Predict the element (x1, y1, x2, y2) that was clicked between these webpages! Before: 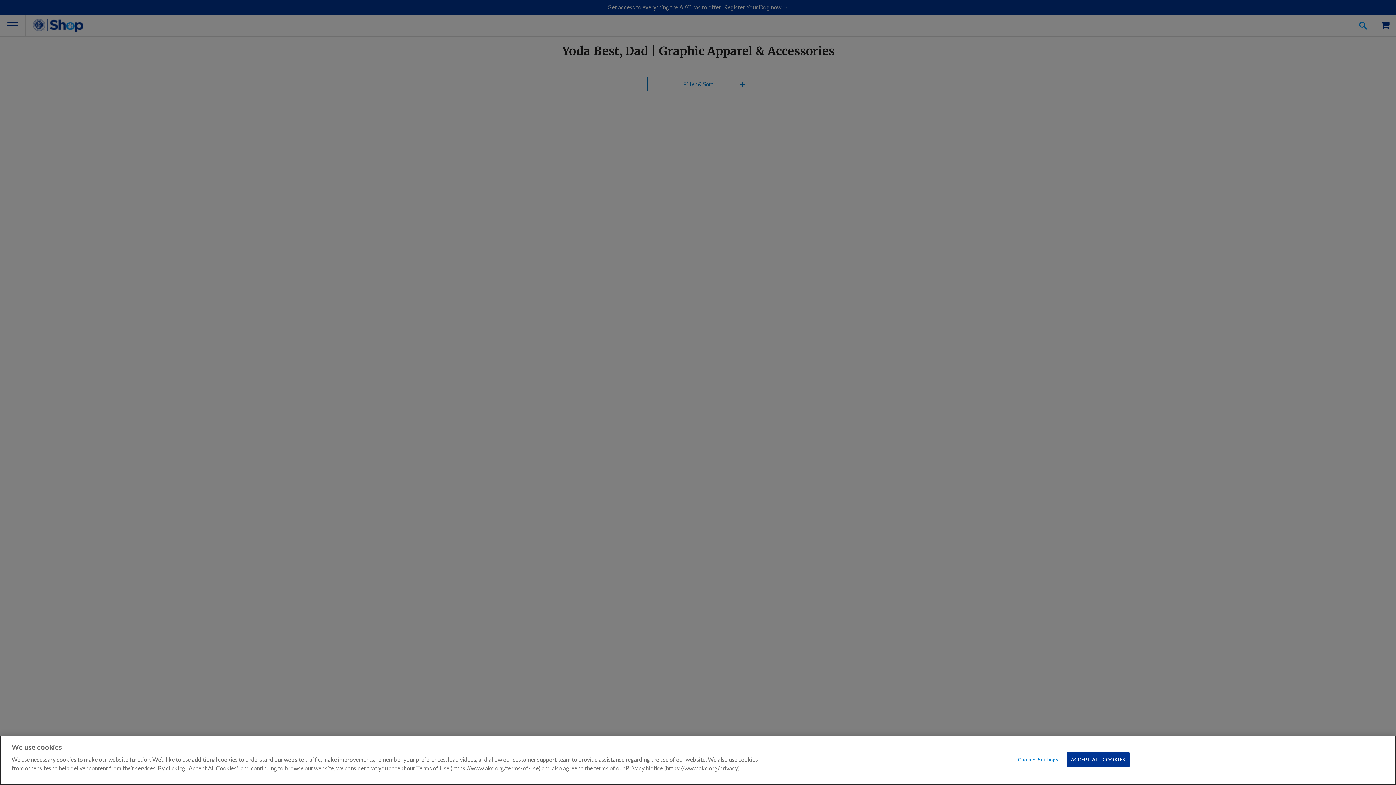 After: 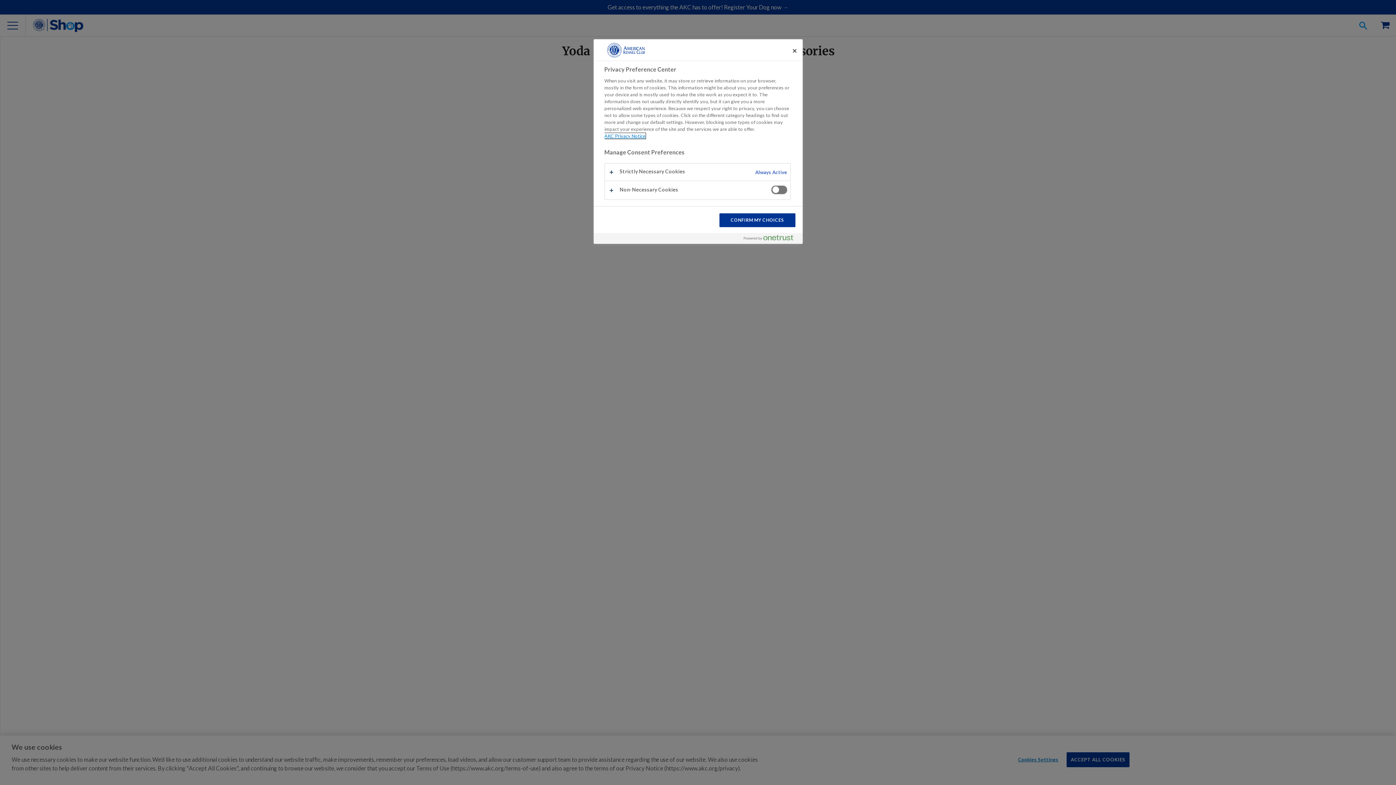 Action: bbox: (1015, 753, 1061, 767) label: Cookies Settings